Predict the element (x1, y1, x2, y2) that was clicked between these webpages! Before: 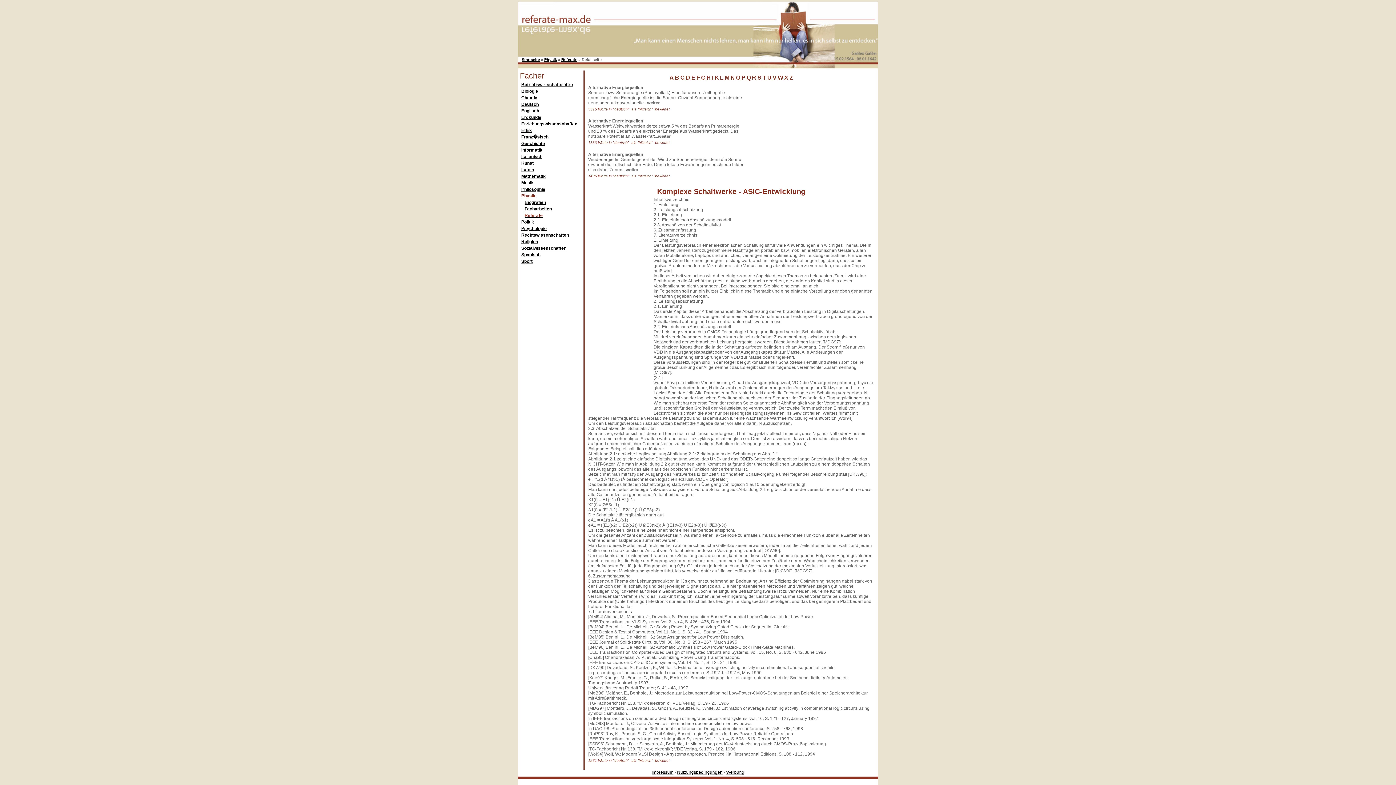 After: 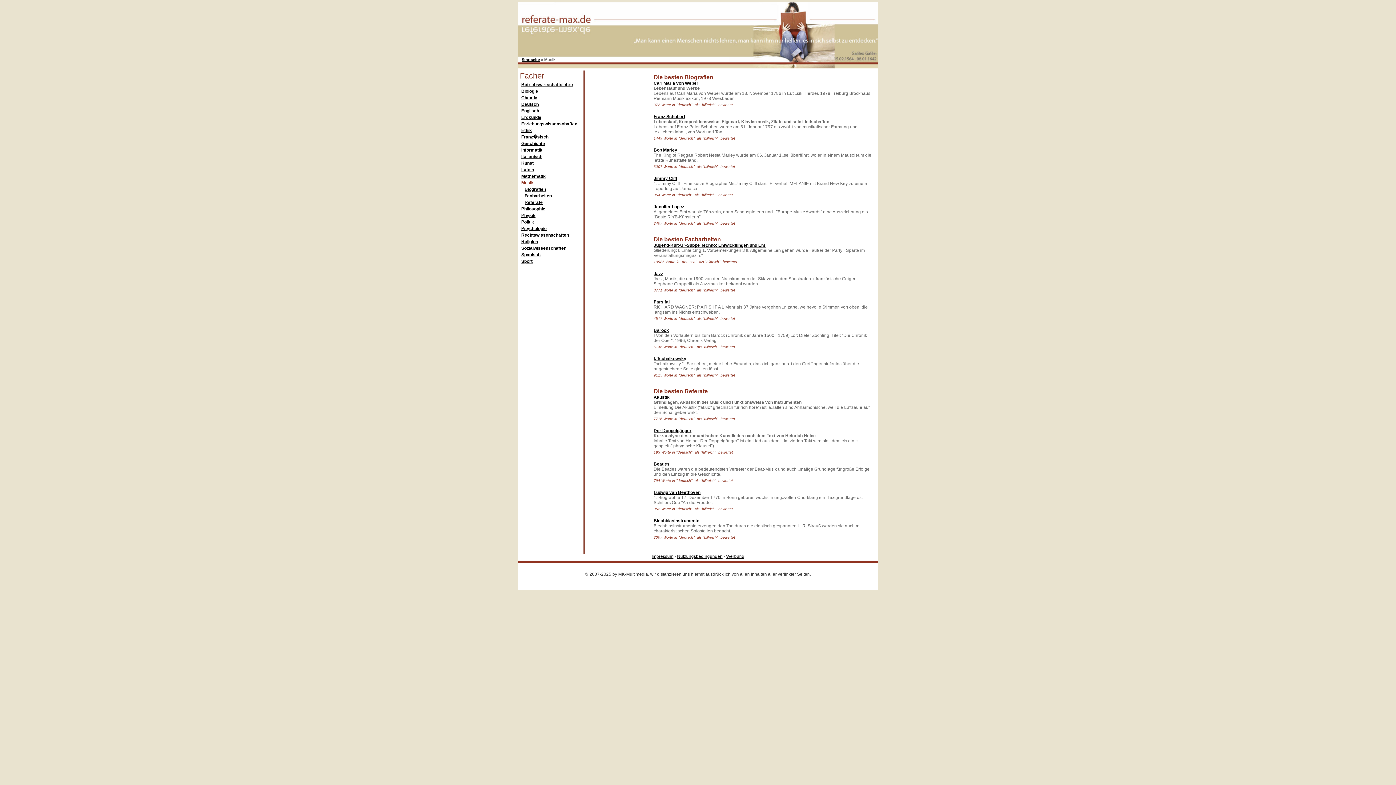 Action: bbox: (521, 180, 533, 185) label: Musik